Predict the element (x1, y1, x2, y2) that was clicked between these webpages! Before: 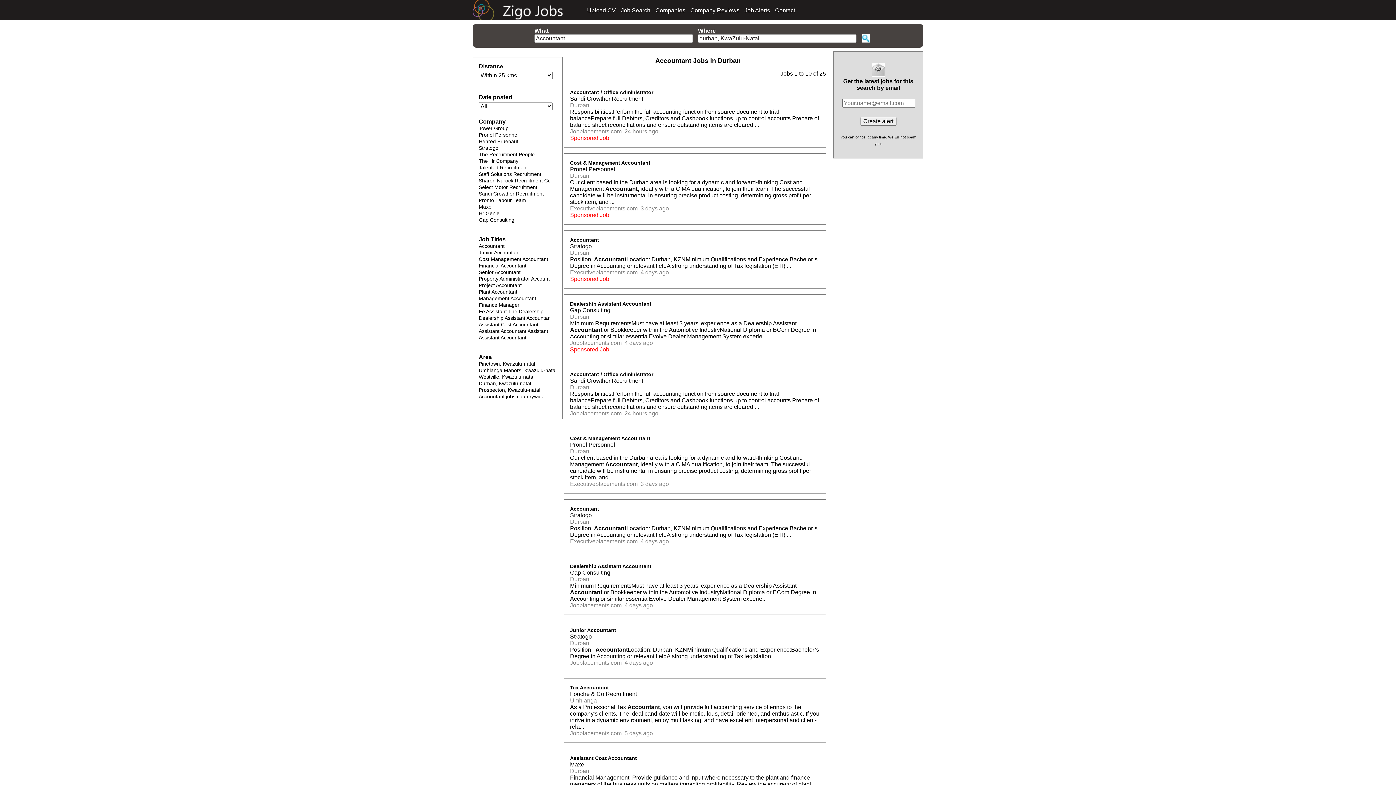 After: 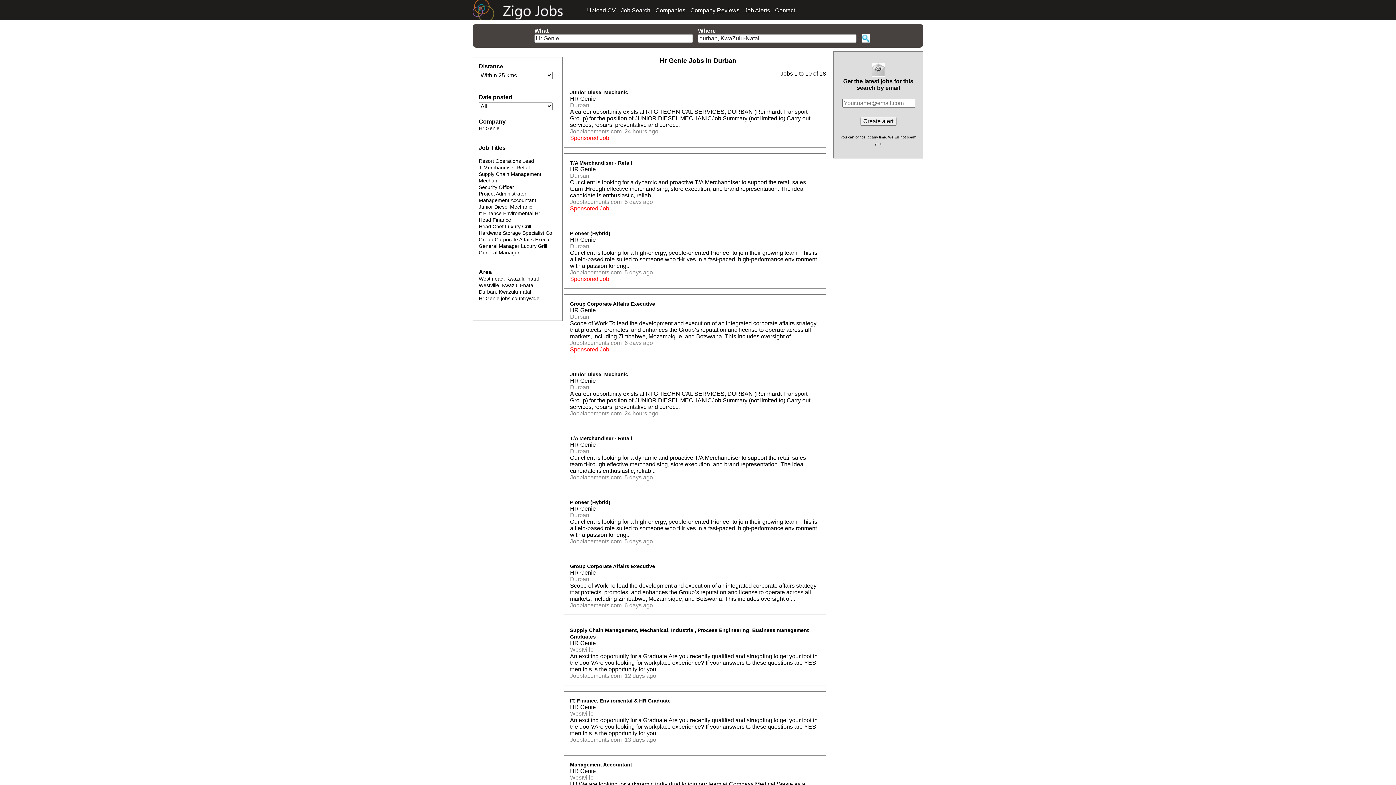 Action: label: Hr Genie bbox: (478, 210, 499, 216)